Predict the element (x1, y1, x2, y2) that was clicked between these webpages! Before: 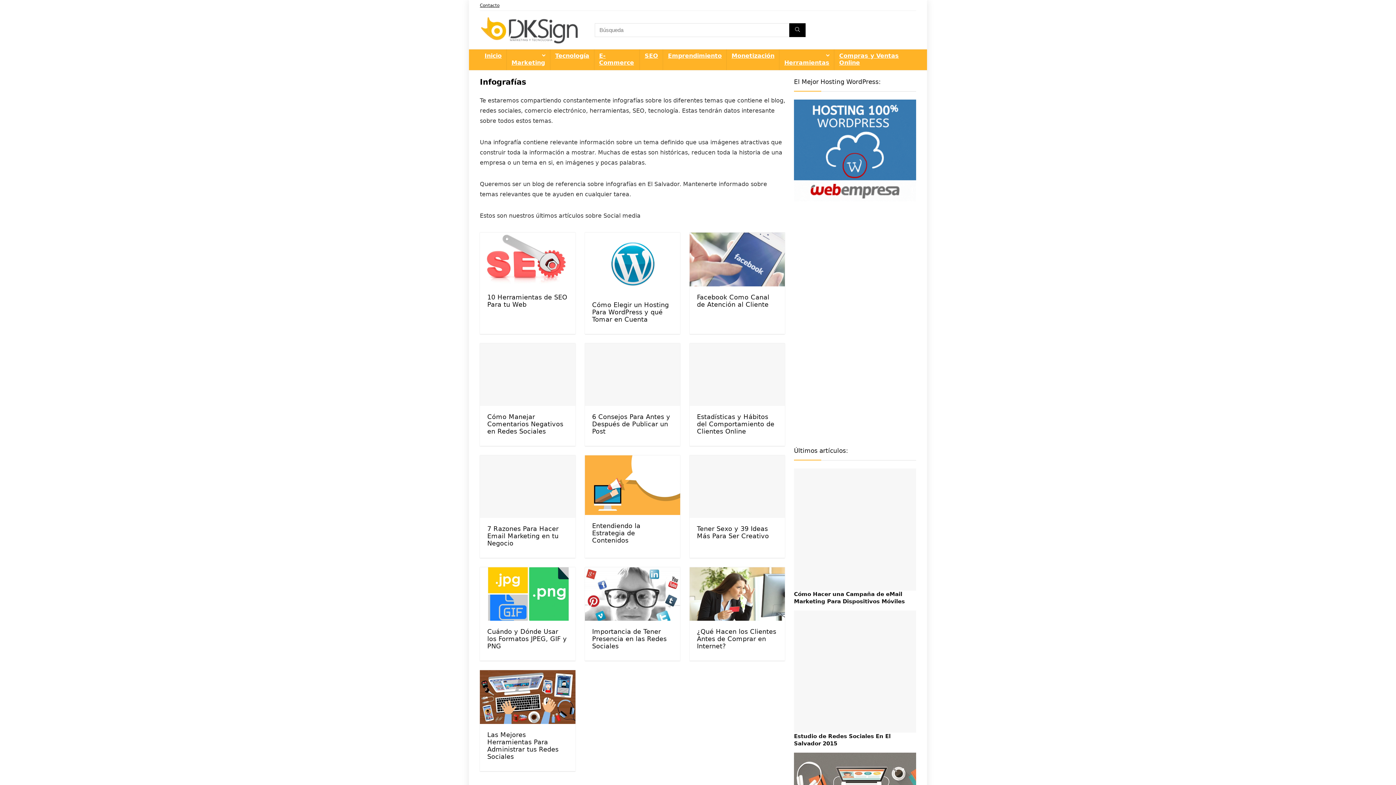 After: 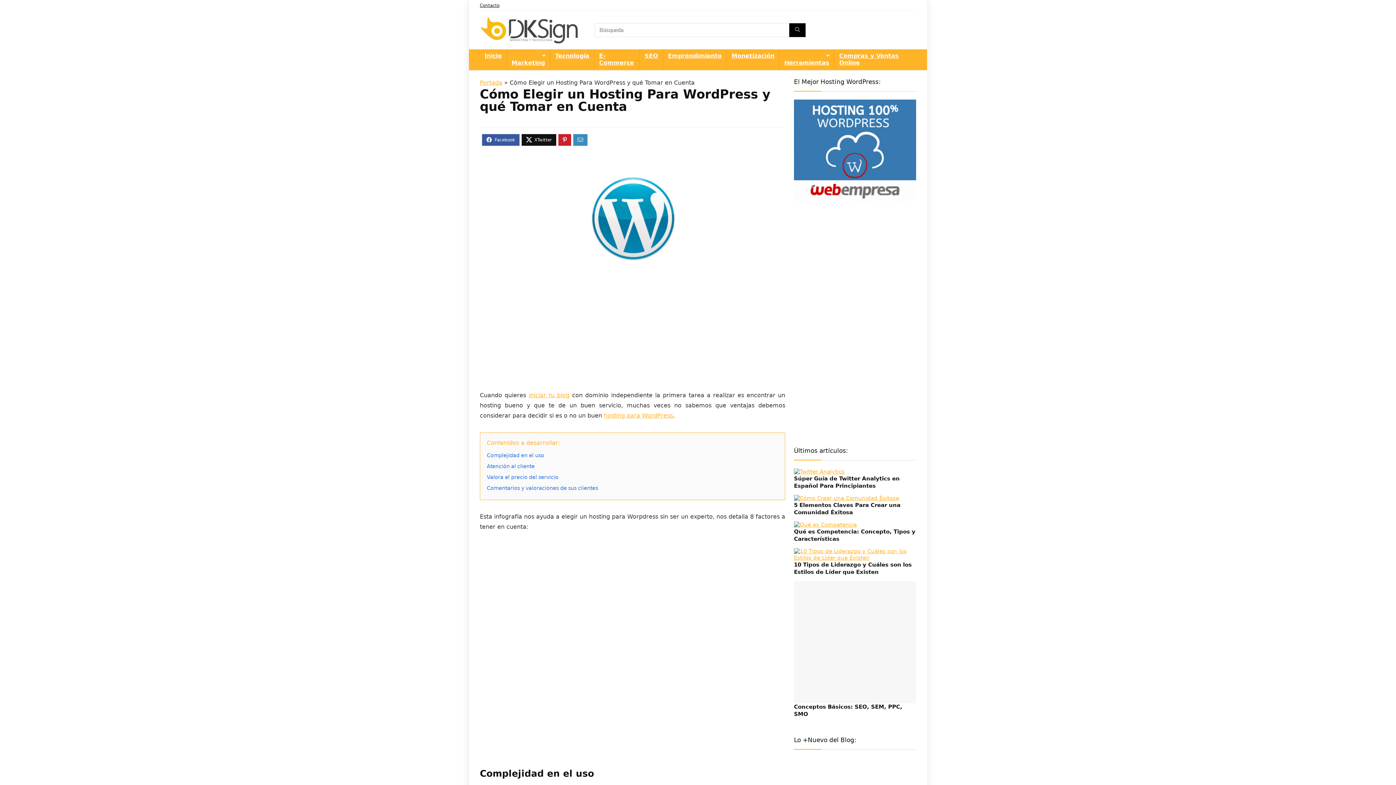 Action: label: Cómo Elegir un Hosting Para WordPress y qué Tomar en Cuenta bbox: (592, 301, 668, 323)